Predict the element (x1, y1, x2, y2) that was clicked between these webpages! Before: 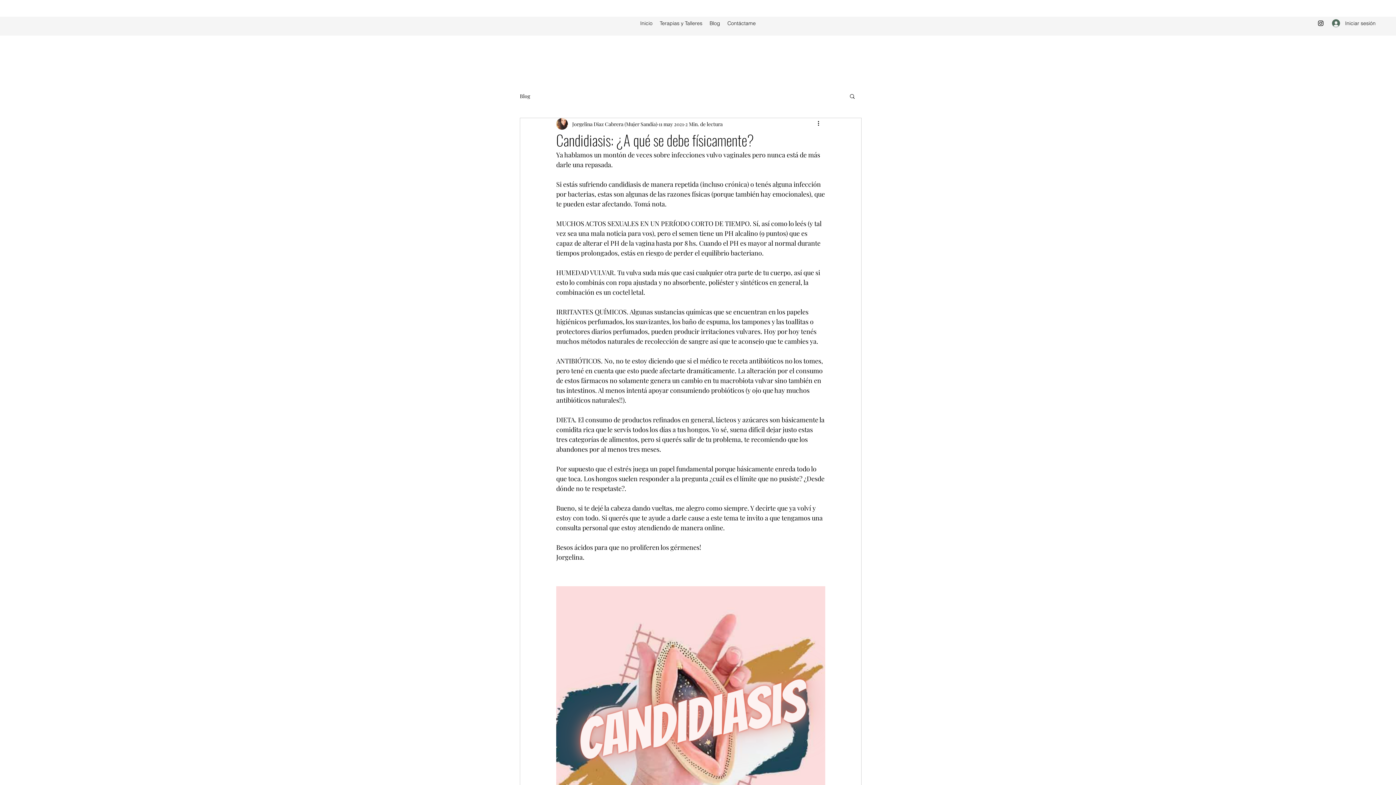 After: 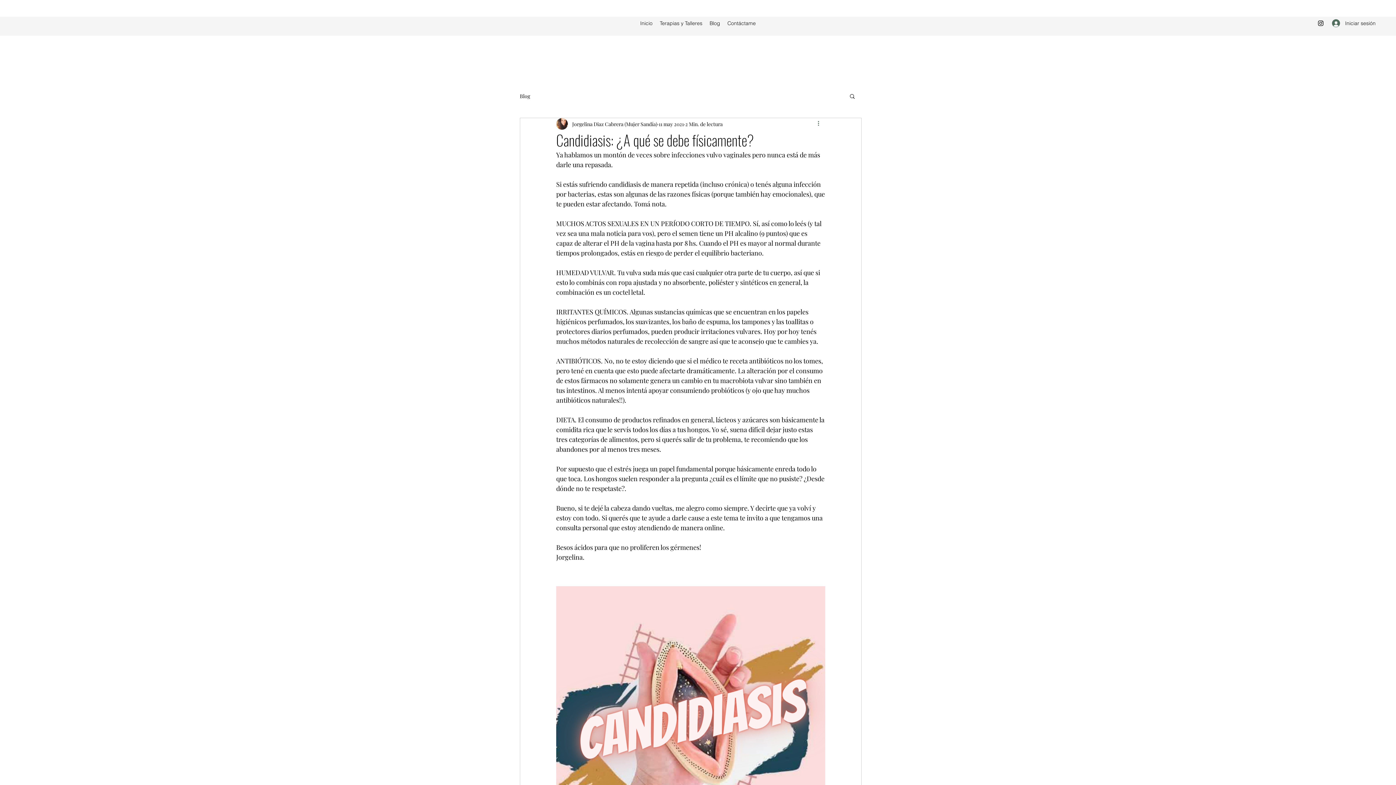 Action: bbox: (816, 119, 825, 128) label: Más acciones